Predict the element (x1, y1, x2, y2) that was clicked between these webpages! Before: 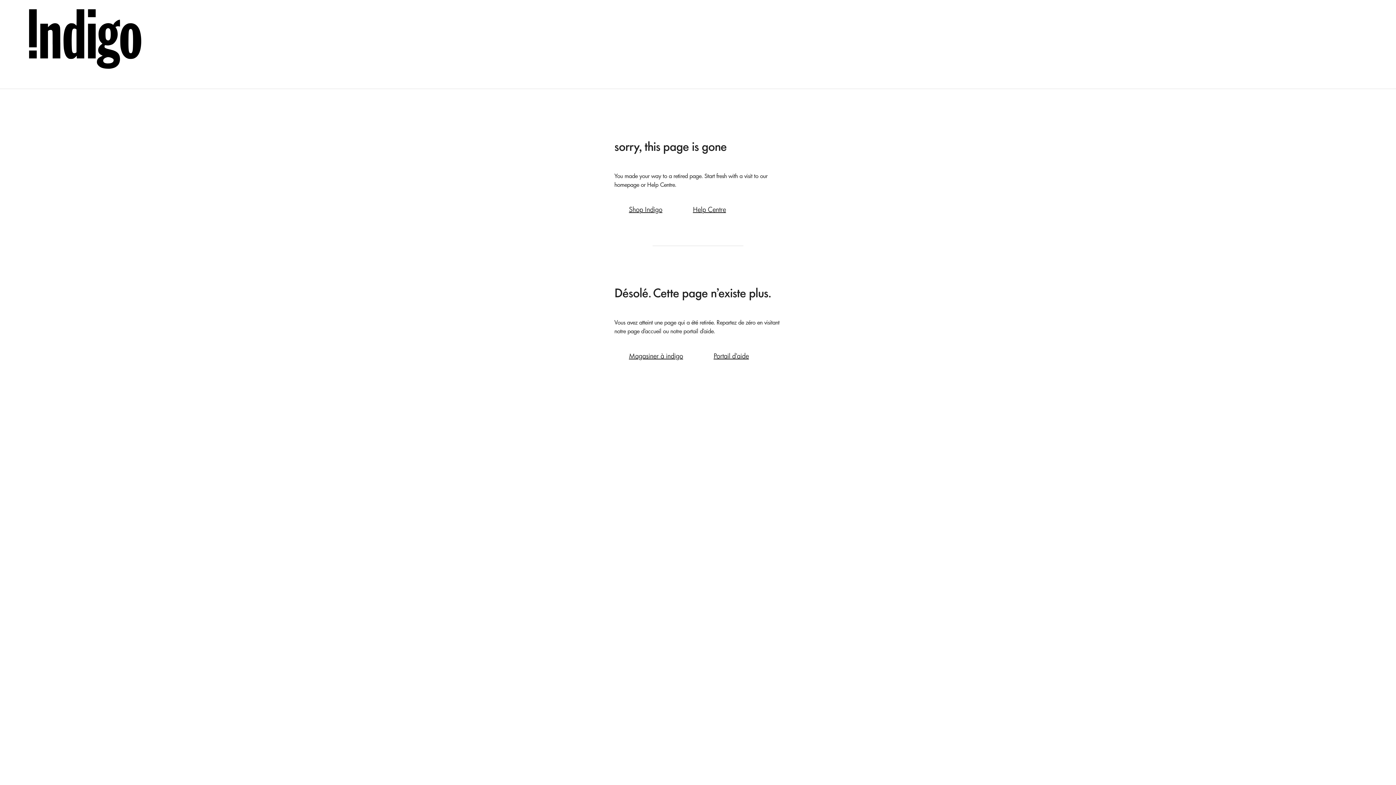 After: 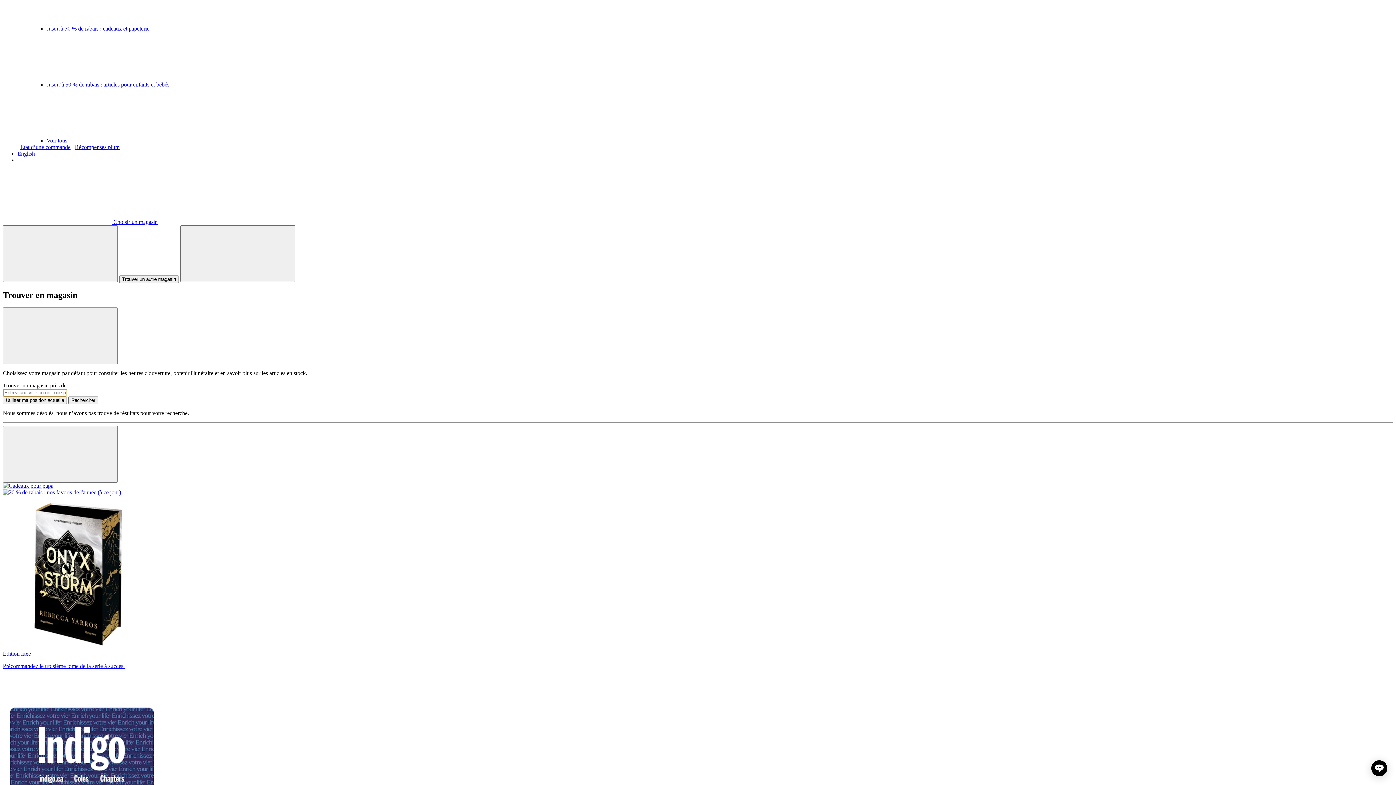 Action: label: Magasiner à indigo bbox: (614, 348, 697, 364)